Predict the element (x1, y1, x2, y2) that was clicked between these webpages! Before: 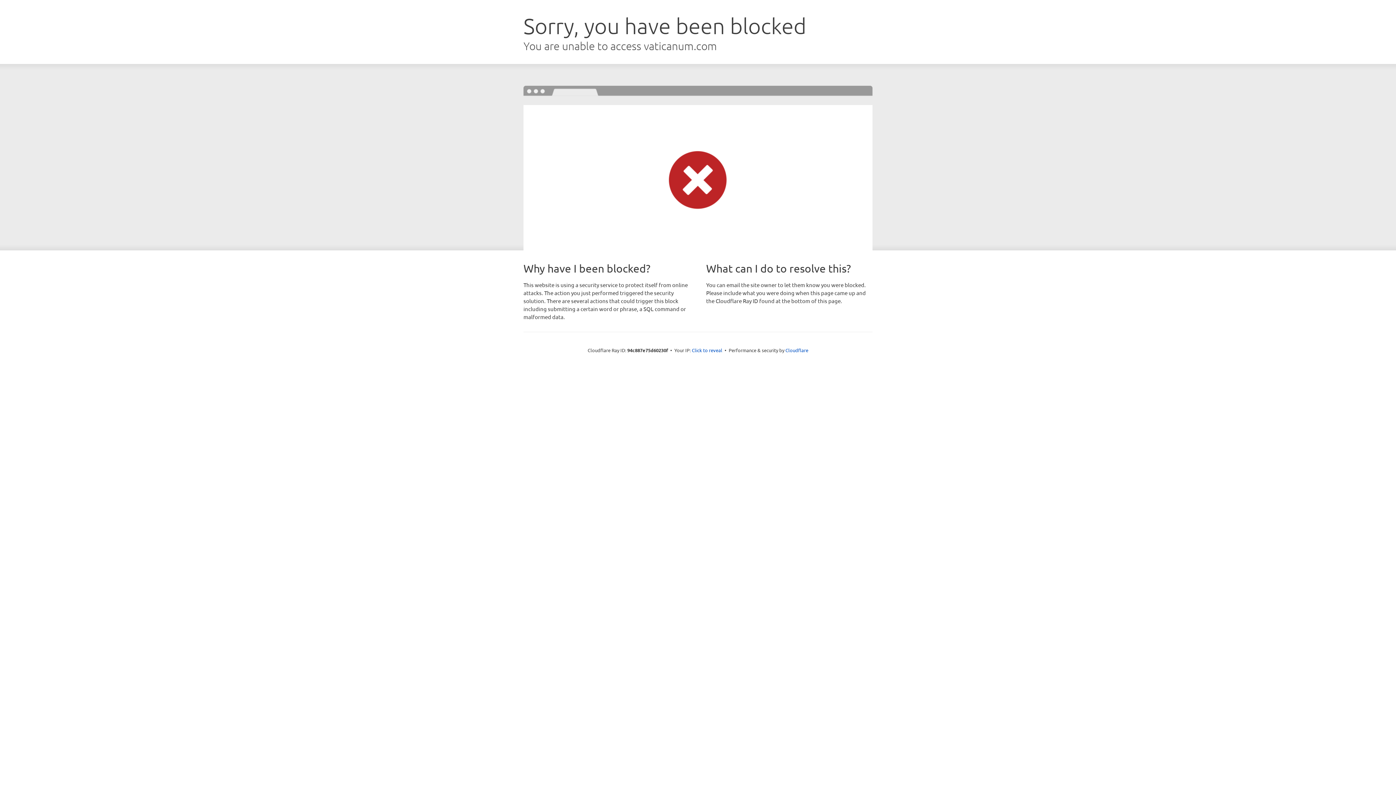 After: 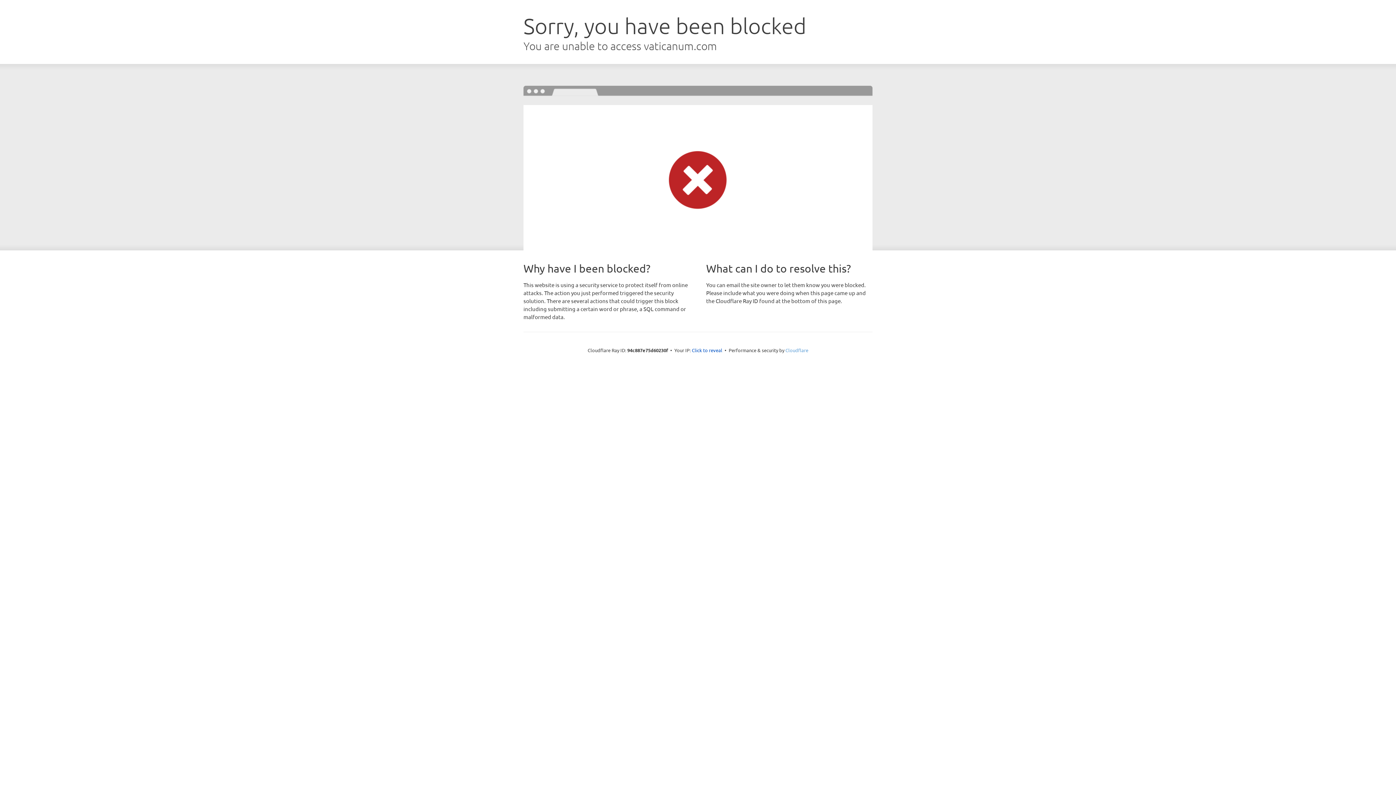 Action: bbox: (785, 347, 808, 353) label: Cloudflare